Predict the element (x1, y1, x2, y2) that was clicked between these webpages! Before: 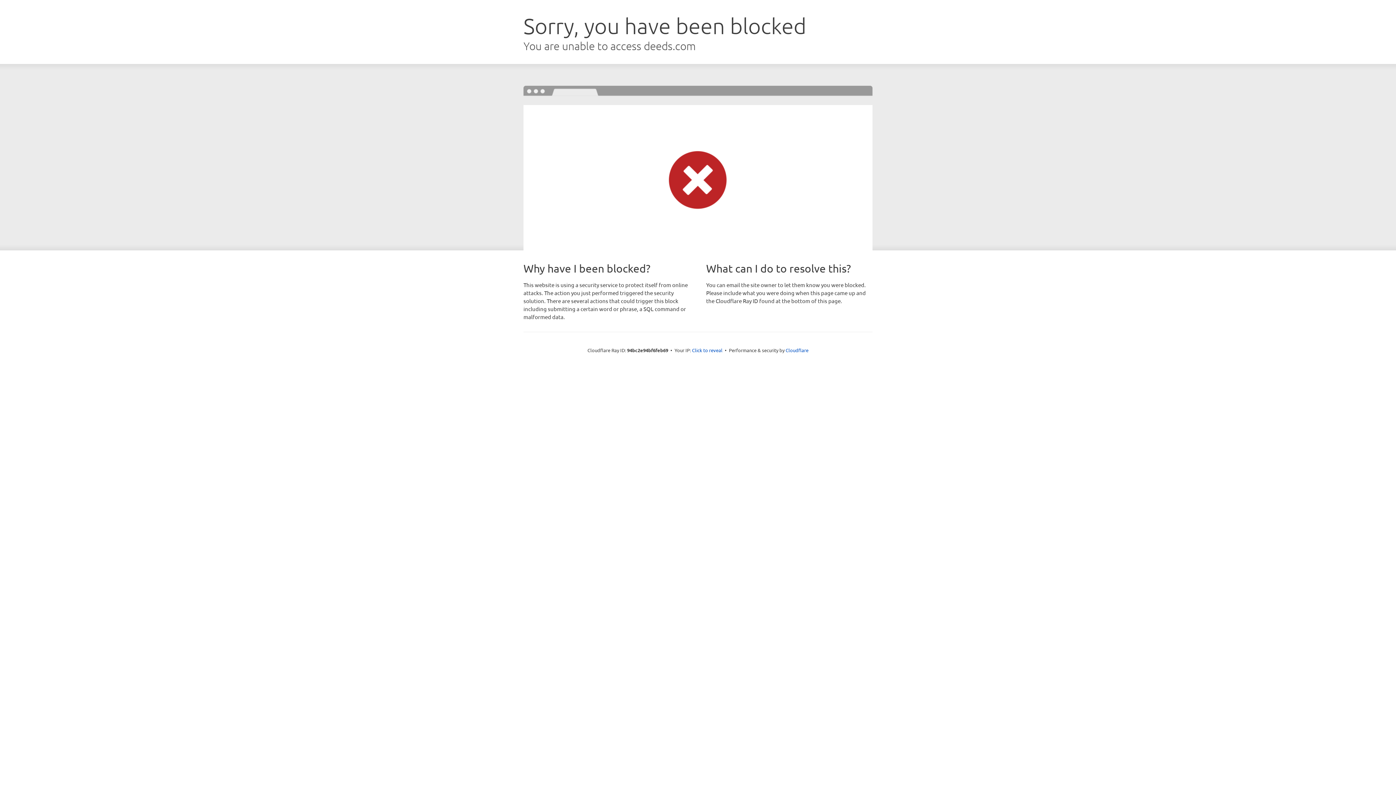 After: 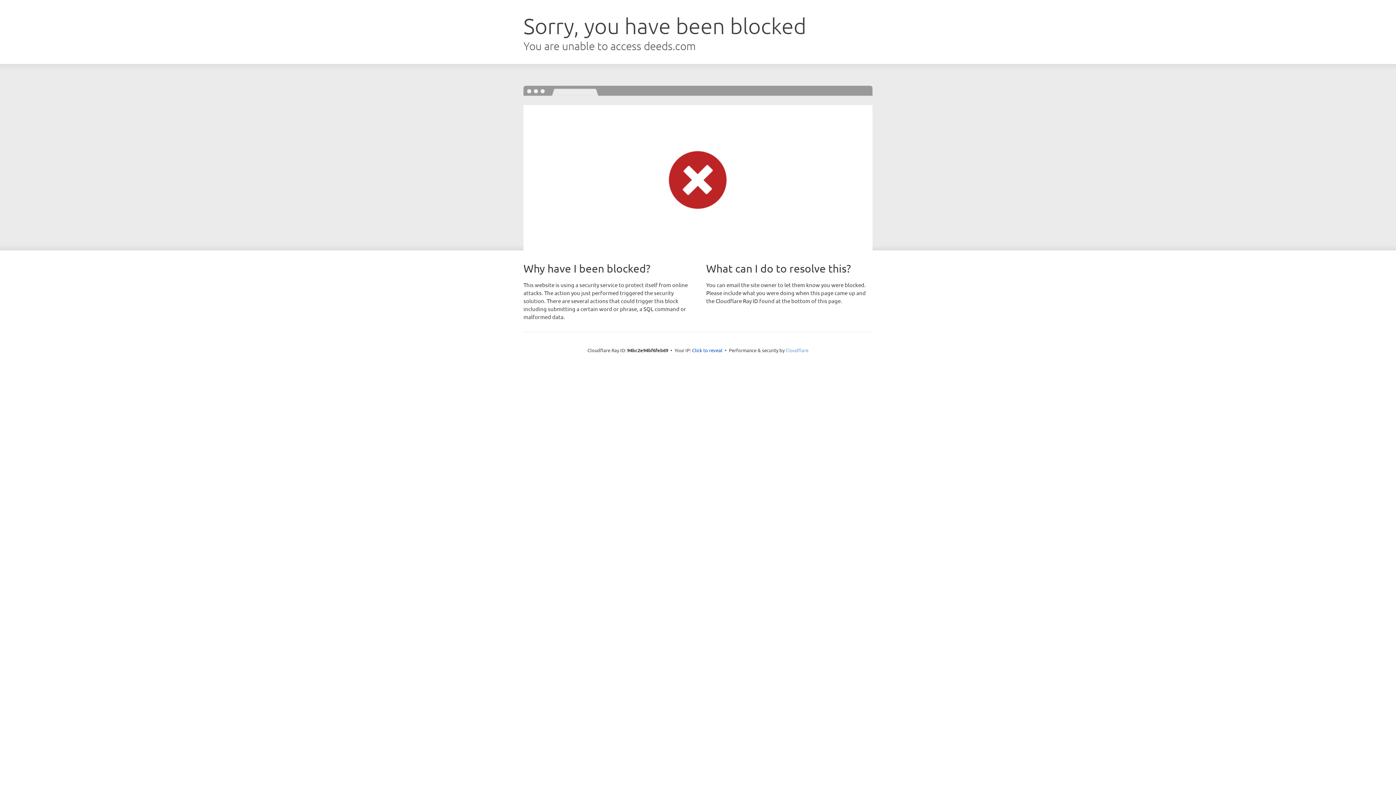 Action: label: Cloudflare bbox: (785, 347, 808, 353)